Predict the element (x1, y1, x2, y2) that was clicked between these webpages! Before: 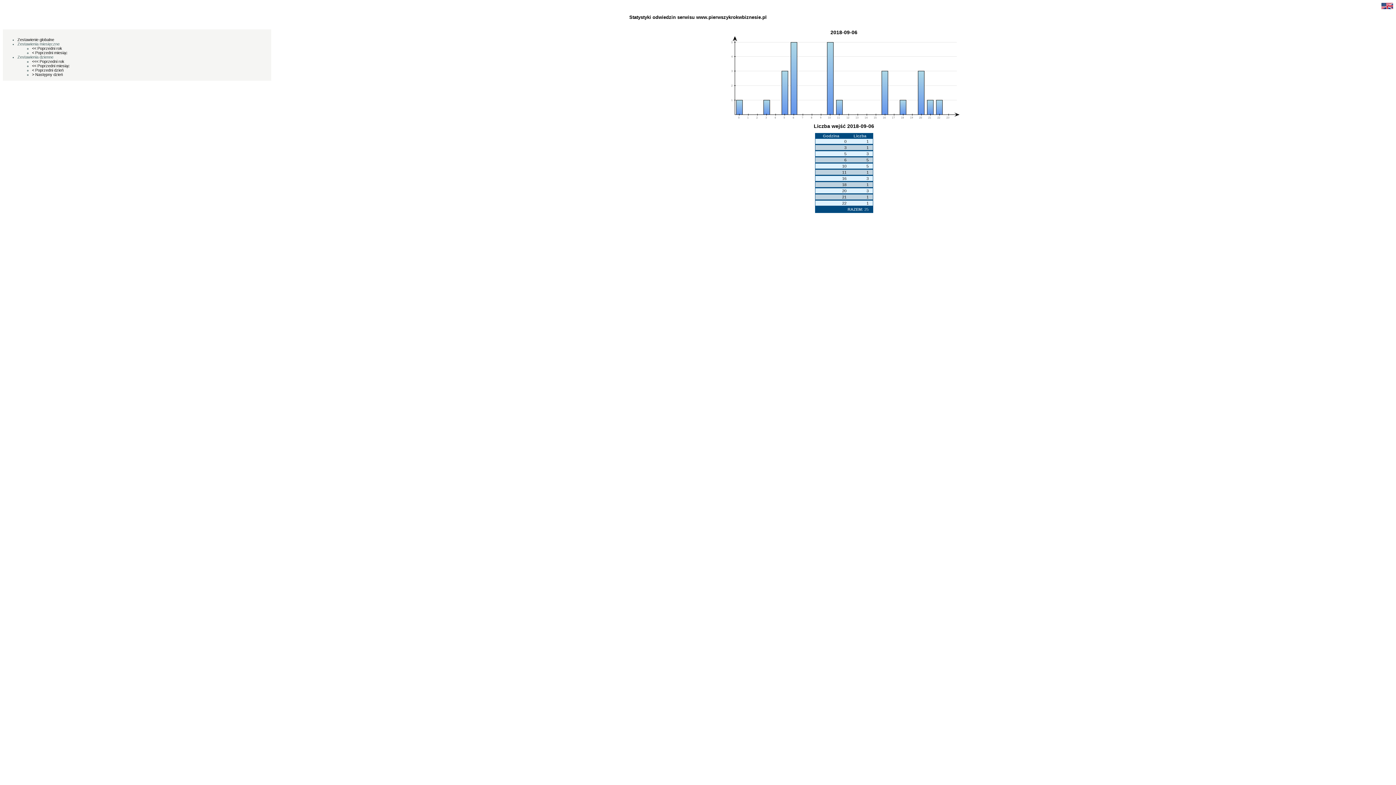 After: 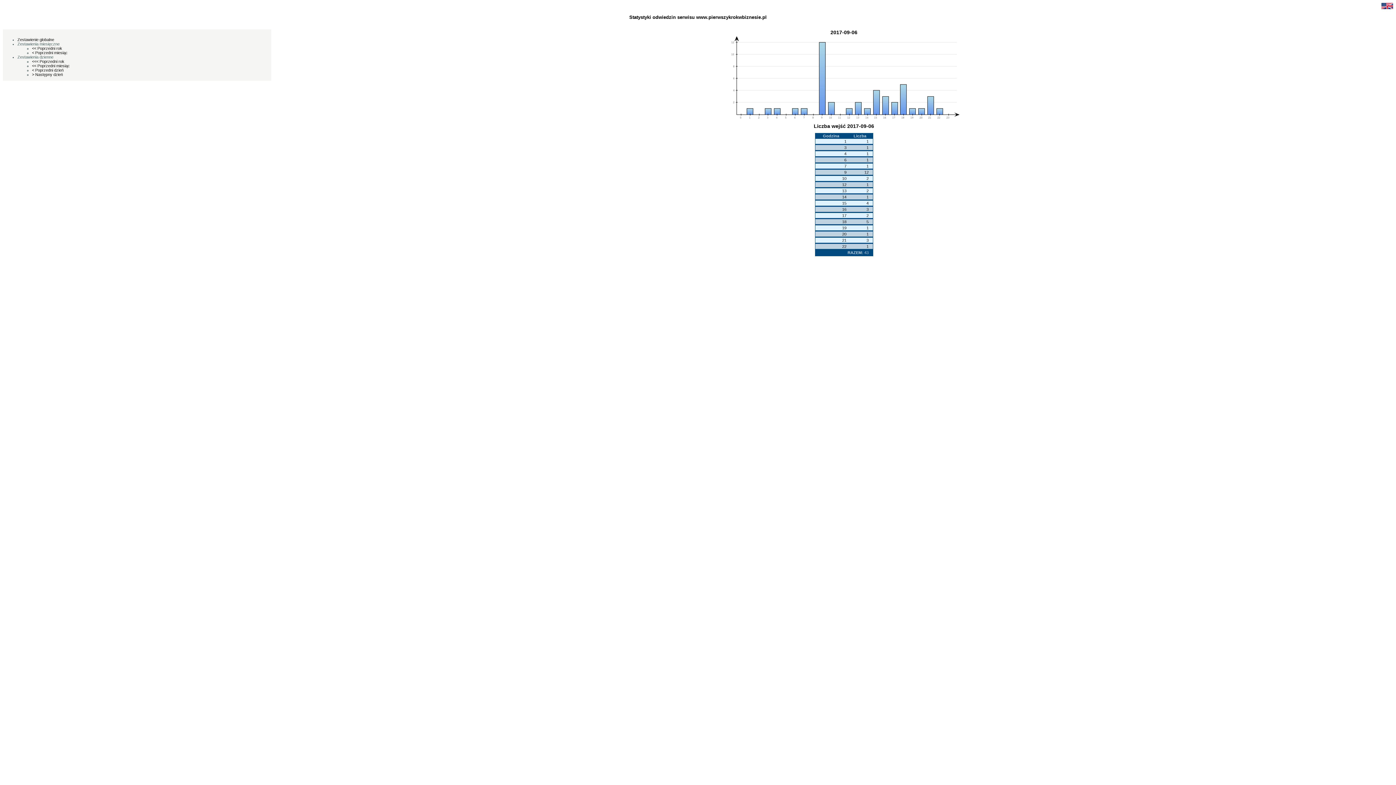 Action: label: <<< Poprzedni rok bbox: (32, 59, 64, 63)